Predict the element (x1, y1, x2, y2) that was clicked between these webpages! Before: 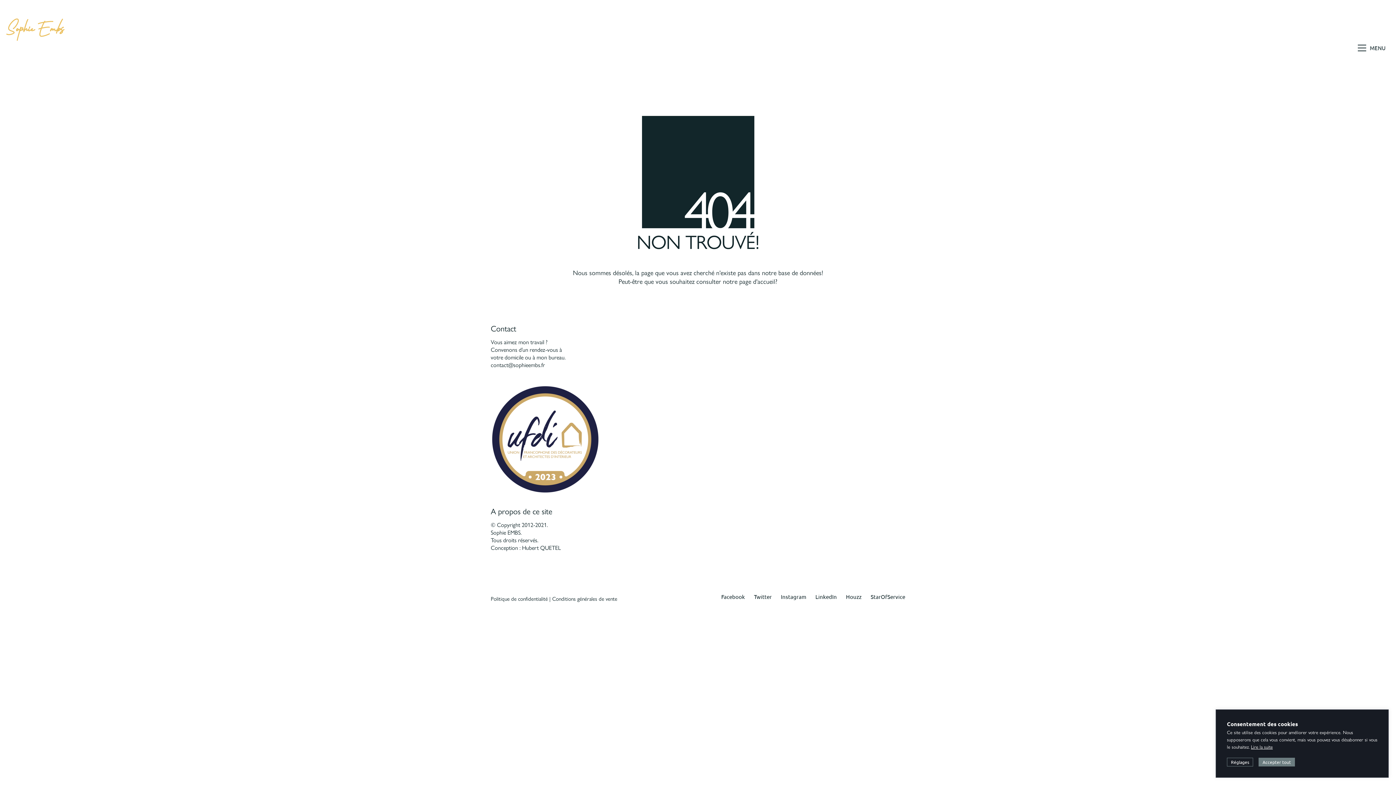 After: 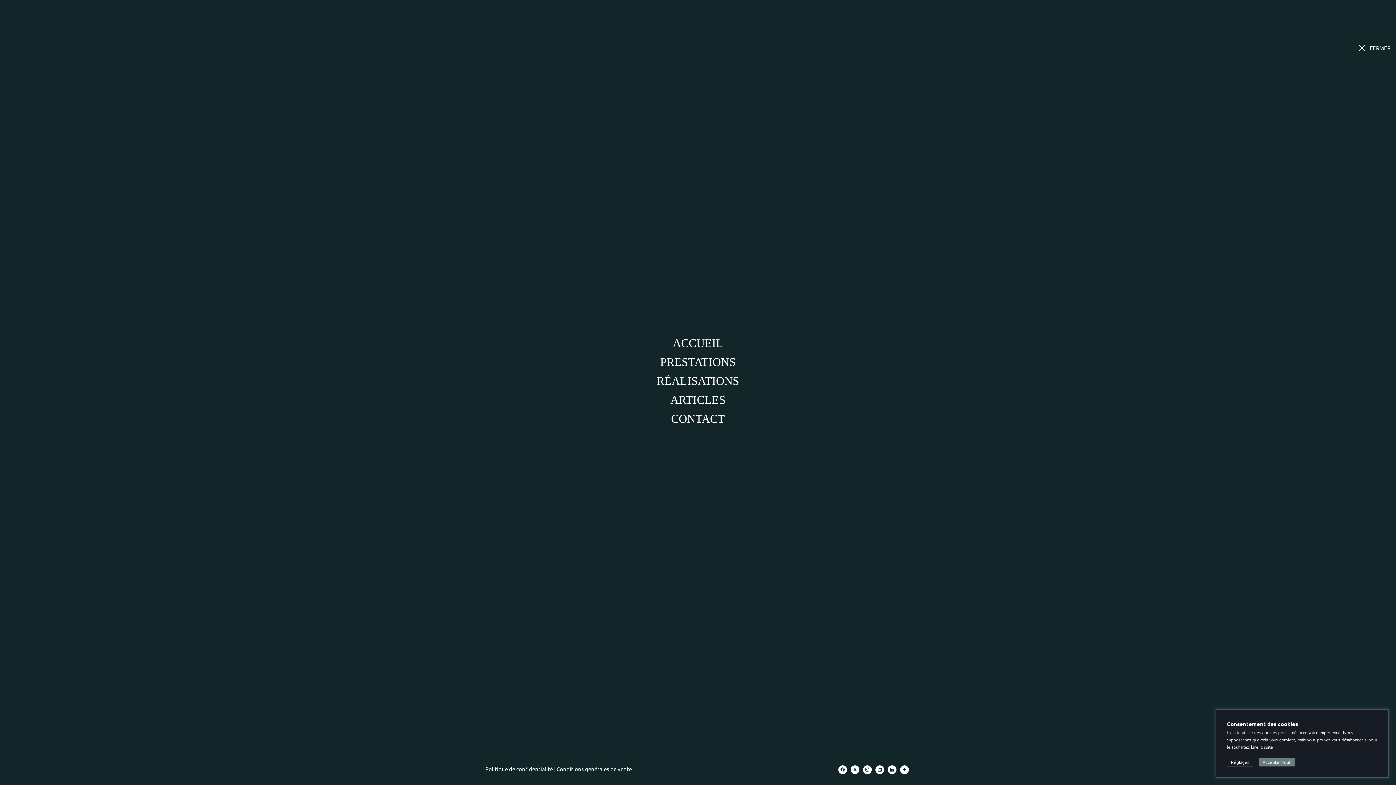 Action: label: Toggle navigation bbox: (1358, 42, 1390, 53)